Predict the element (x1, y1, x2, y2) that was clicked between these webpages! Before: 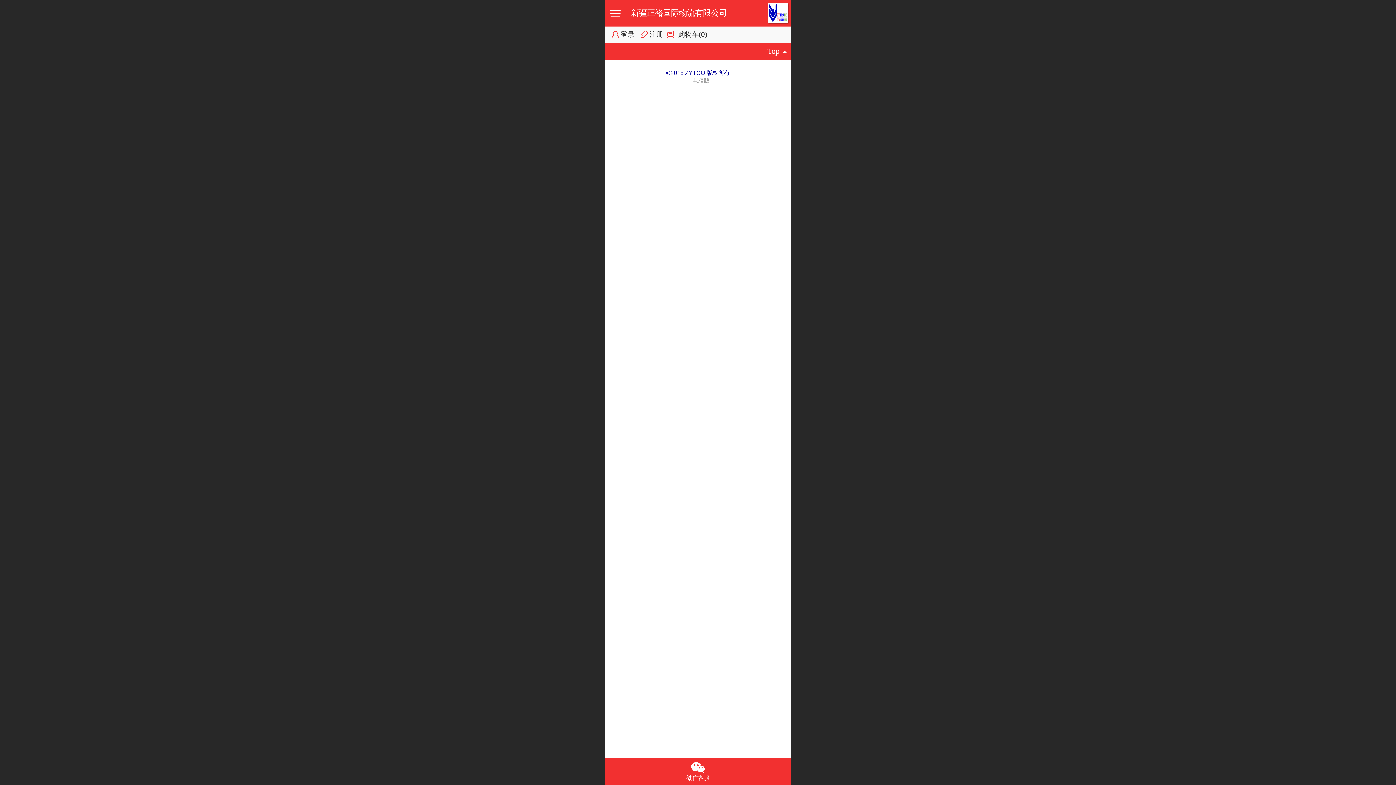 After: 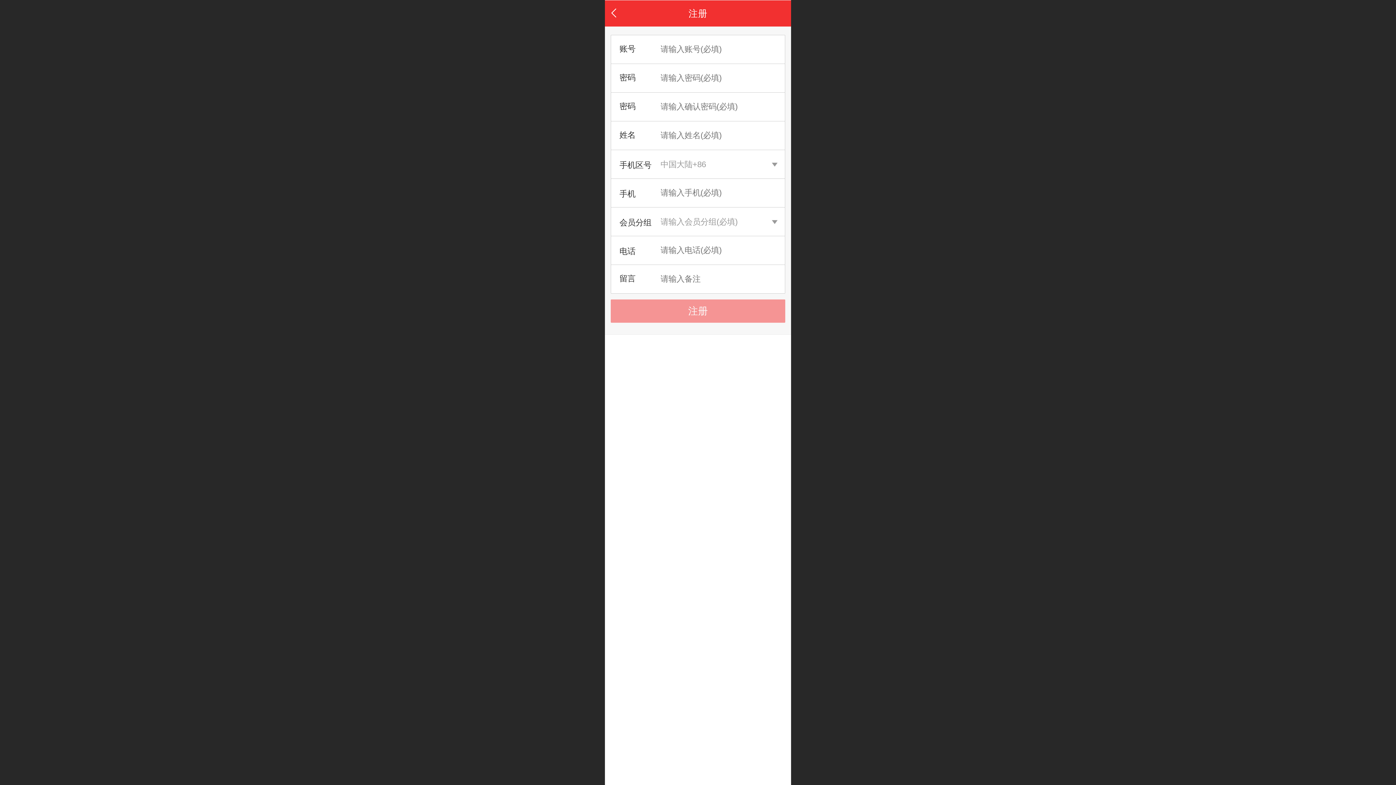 Action: bbox: (636, 26, 663, 42) label: 注册